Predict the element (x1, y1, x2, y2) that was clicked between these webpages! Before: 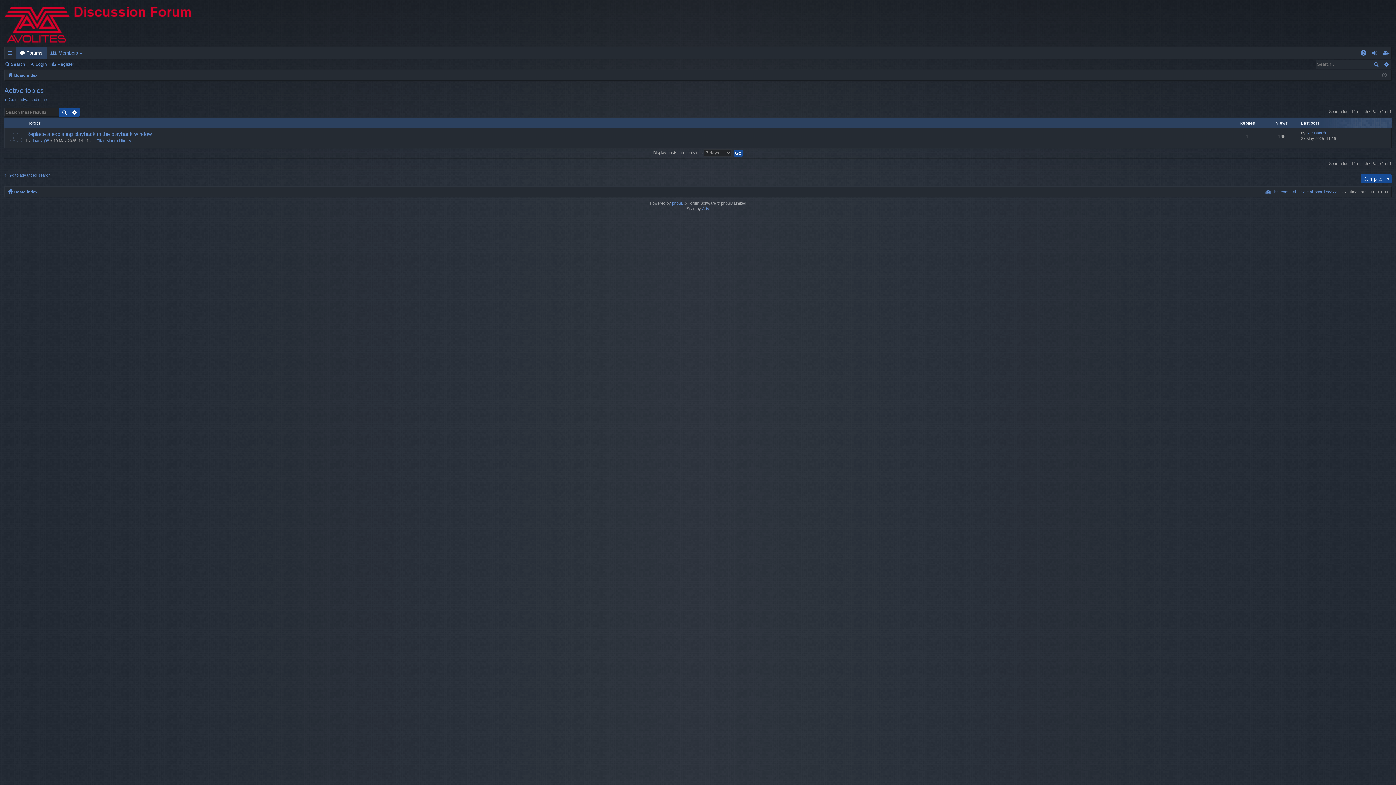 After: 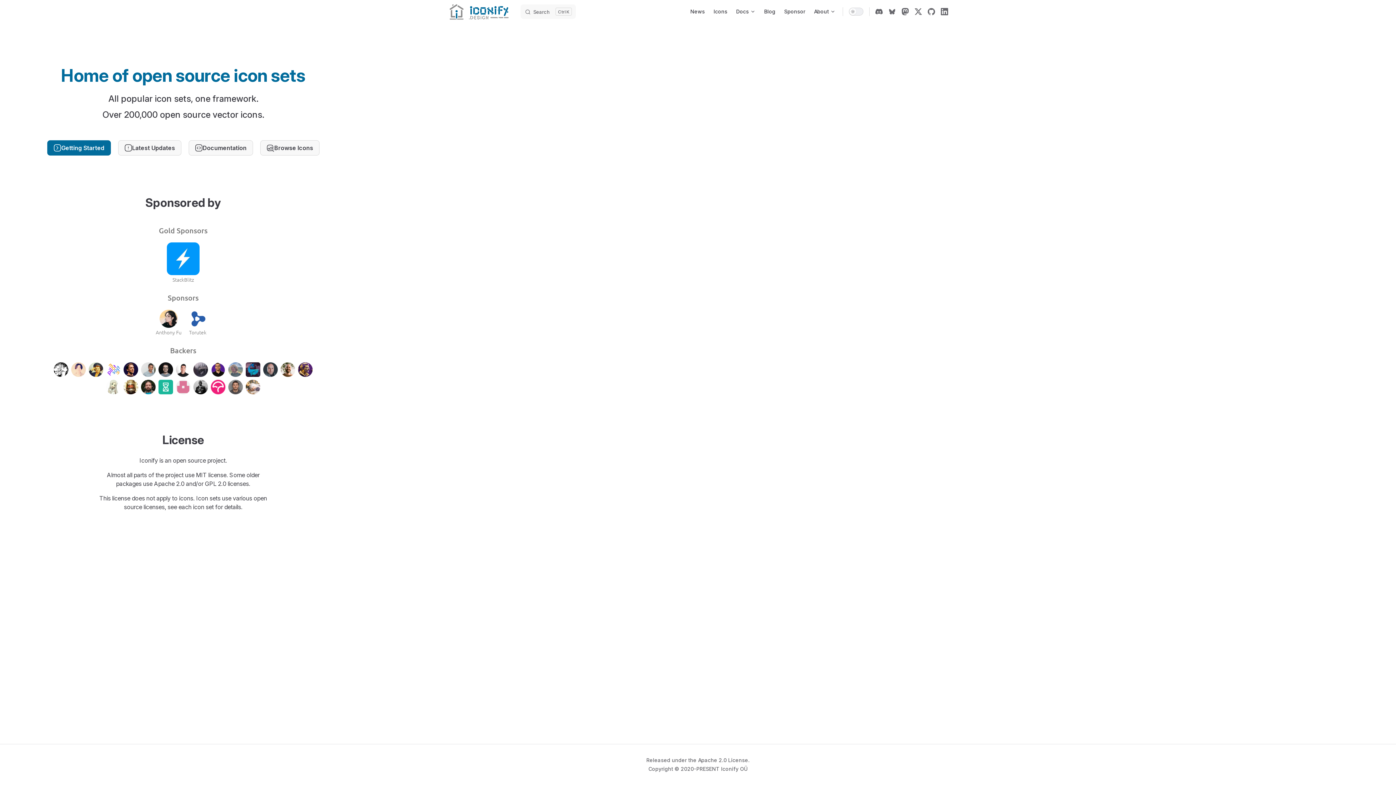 Action: bbox: (702, 206, 709, 210) label: Arty